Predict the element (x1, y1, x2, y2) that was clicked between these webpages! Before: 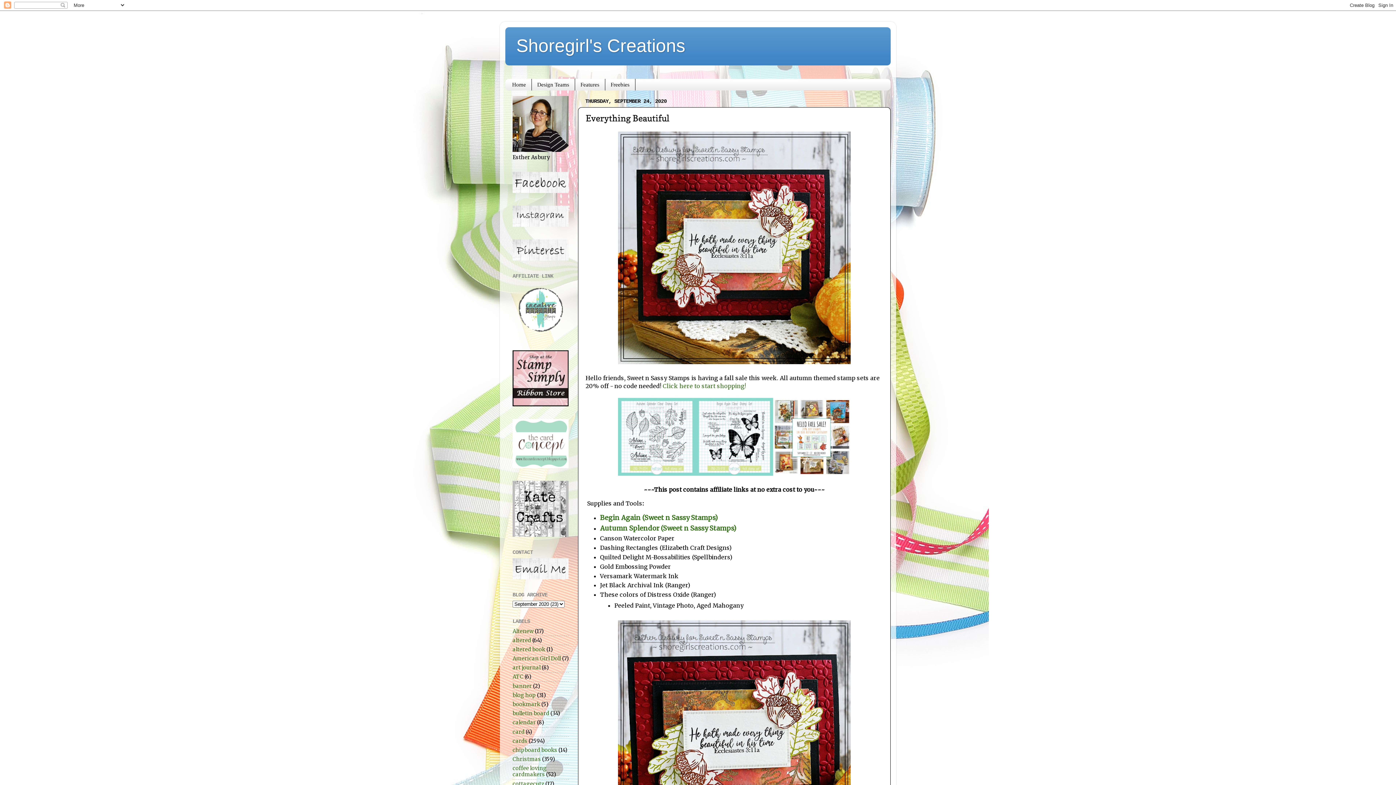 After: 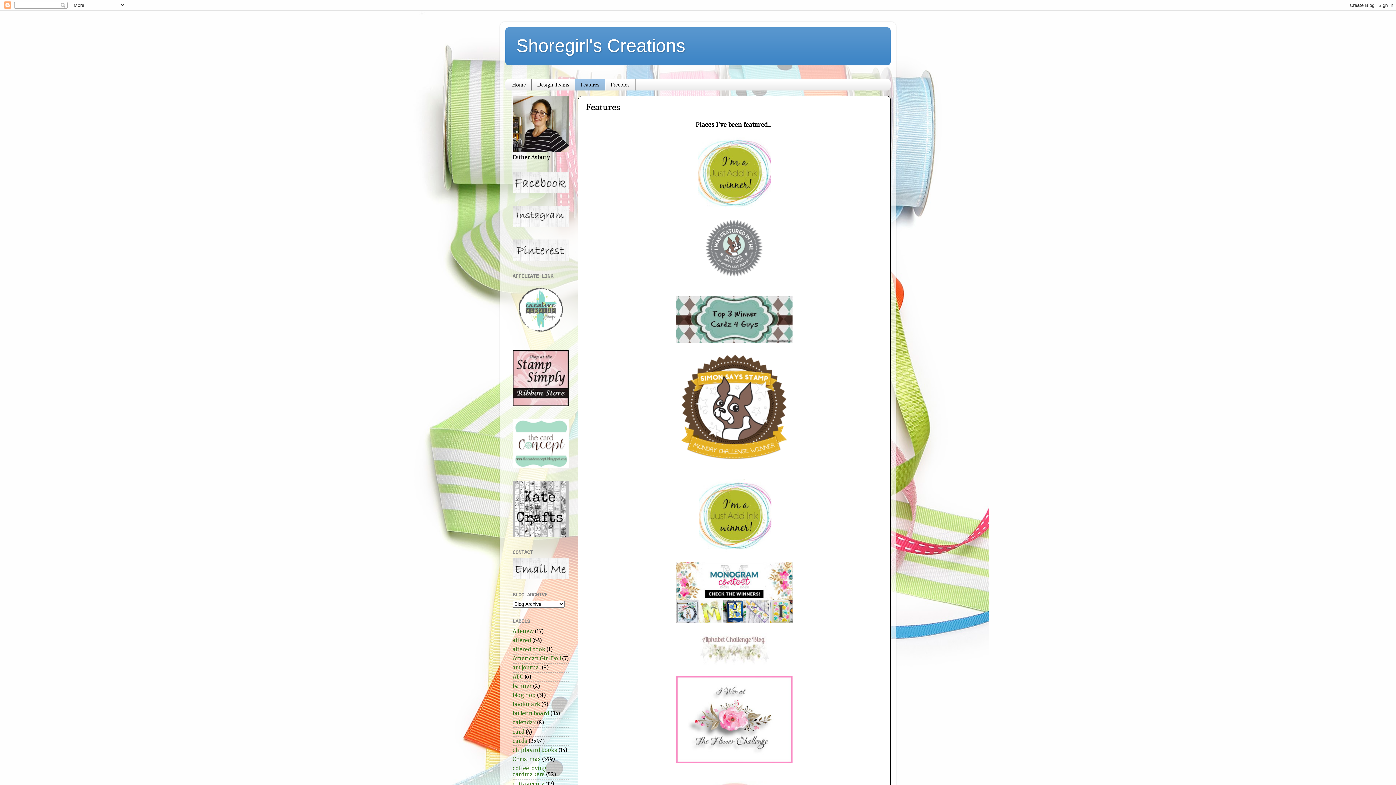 Action: label: Features bbox: (575, 78, 605, 90)